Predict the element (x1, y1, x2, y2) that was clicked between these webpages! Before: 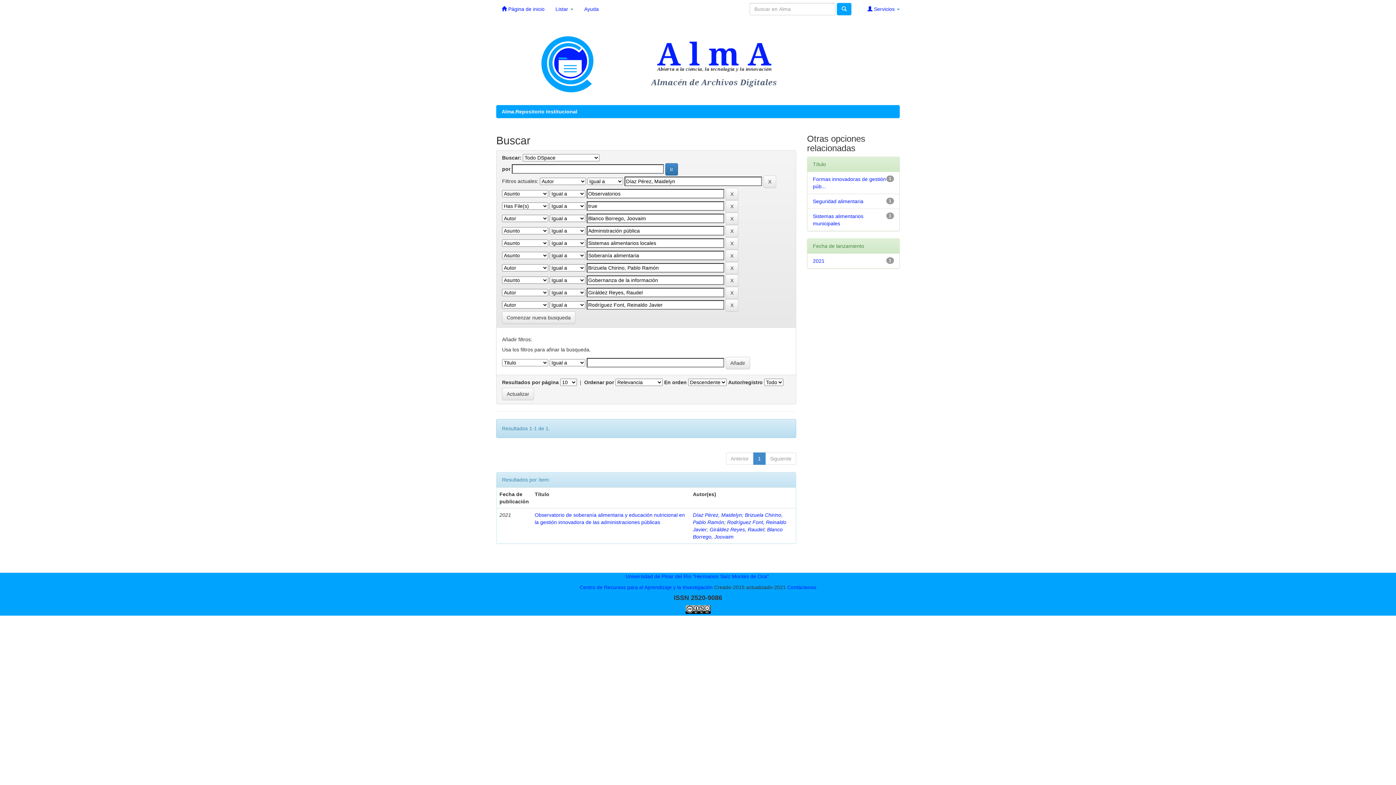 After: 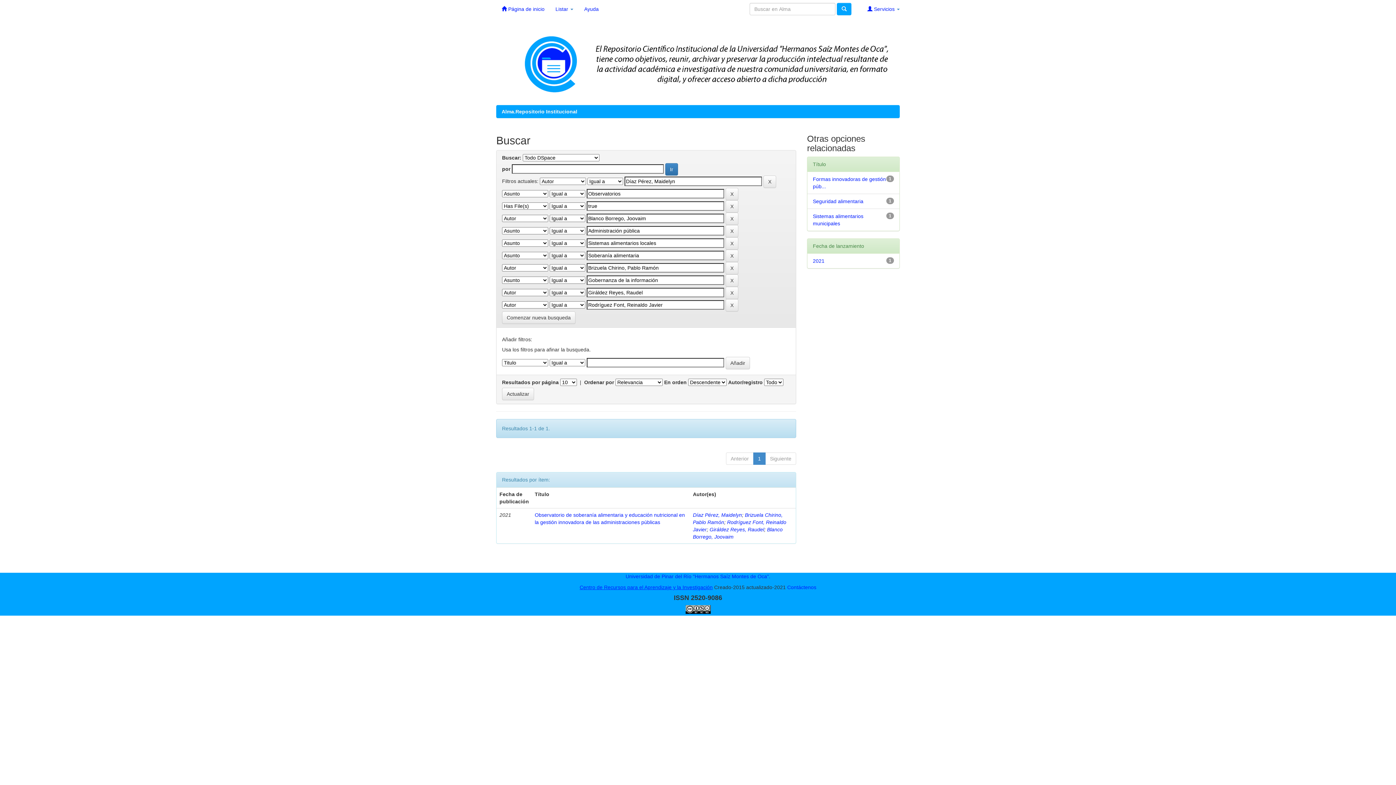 Action: label: Centro de Recursos para el Aprendizaje y la Investigación bbox: (579, 584, 712, 590)